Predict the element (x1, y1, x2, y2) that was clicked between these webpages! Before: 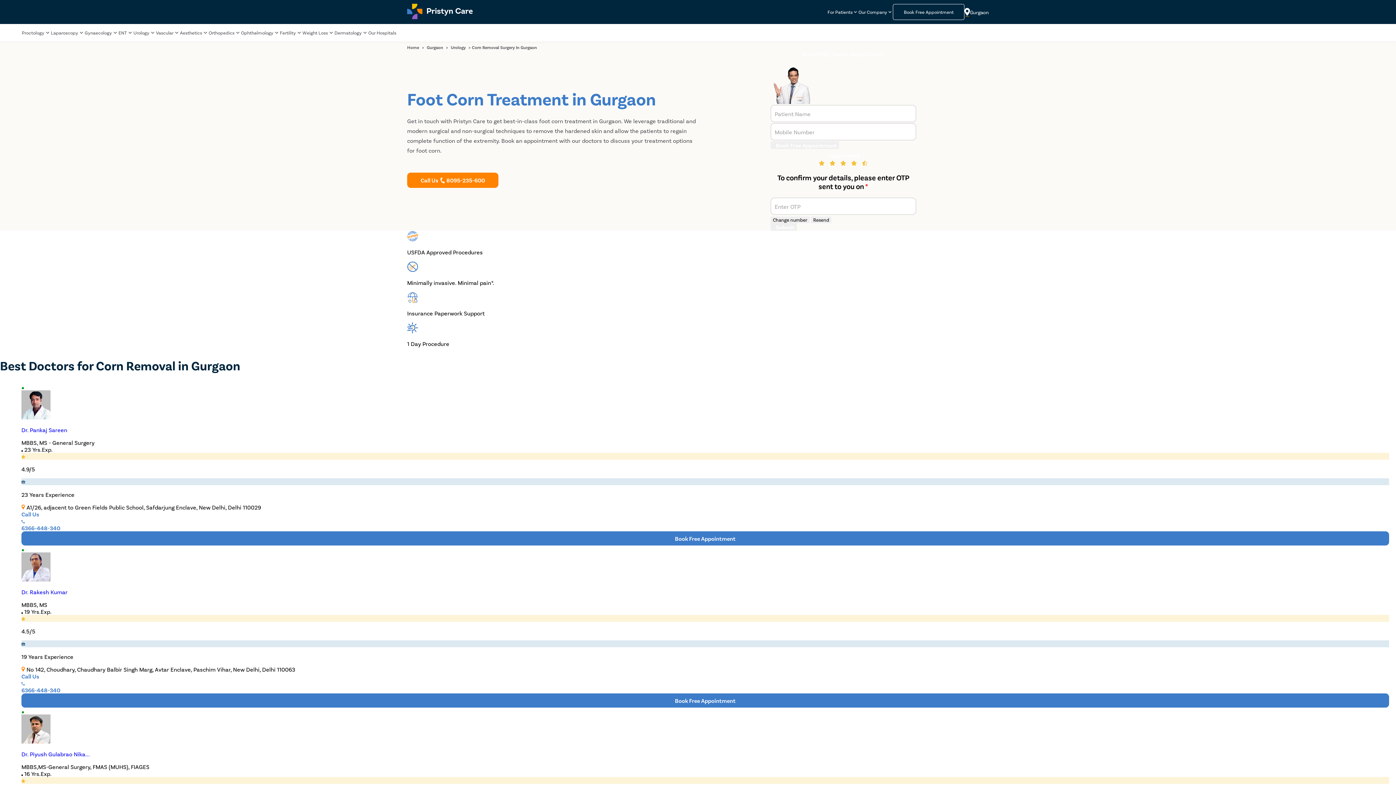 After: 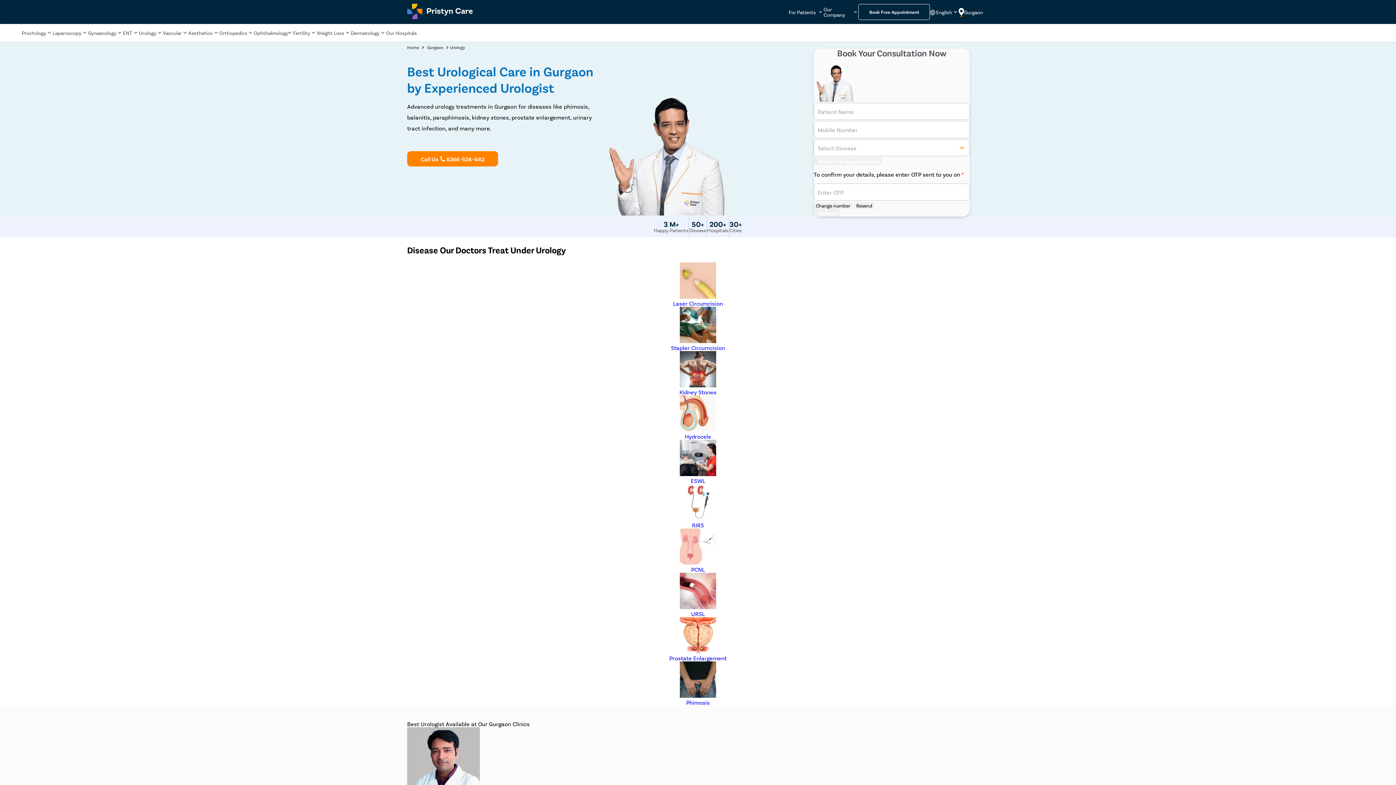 Action: bbox: (133, 30, 149, 35) label: Urology